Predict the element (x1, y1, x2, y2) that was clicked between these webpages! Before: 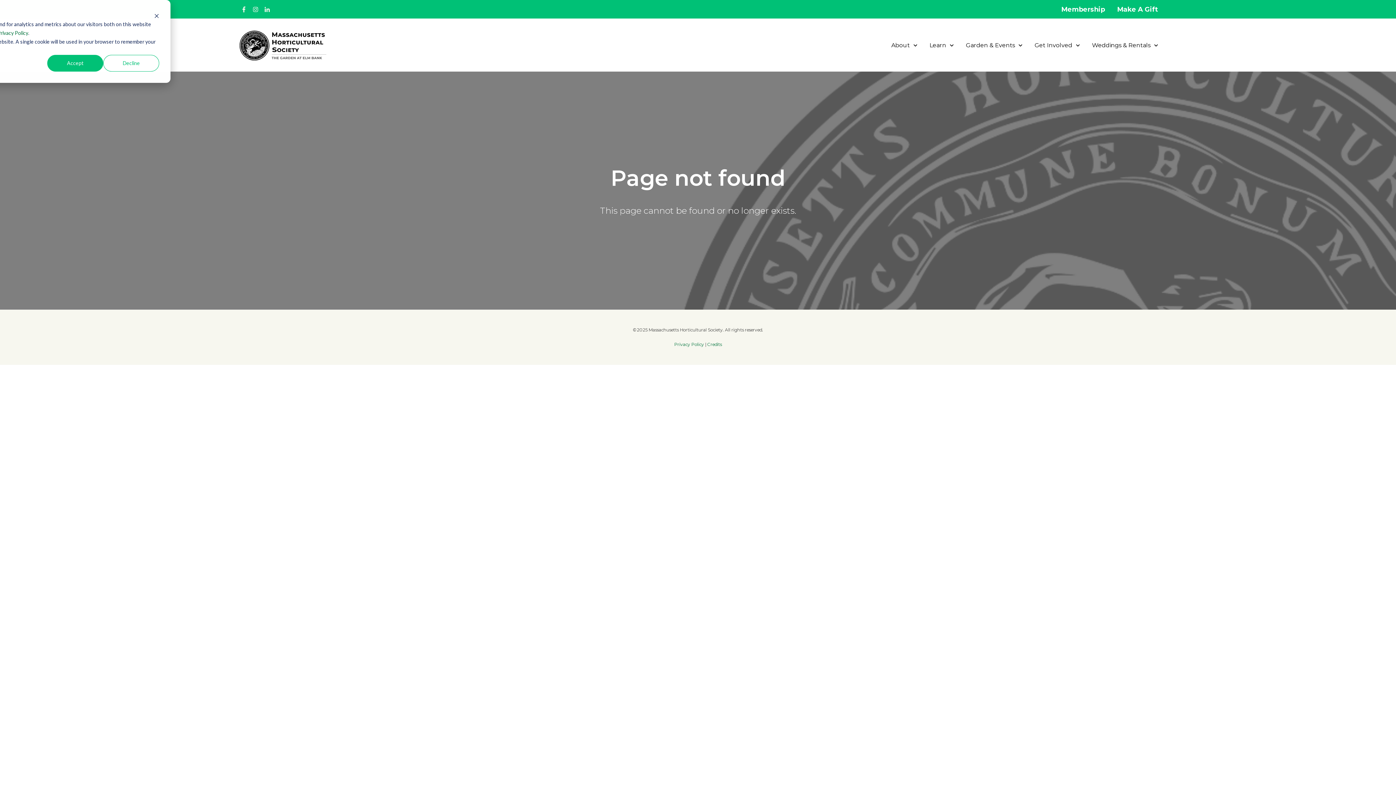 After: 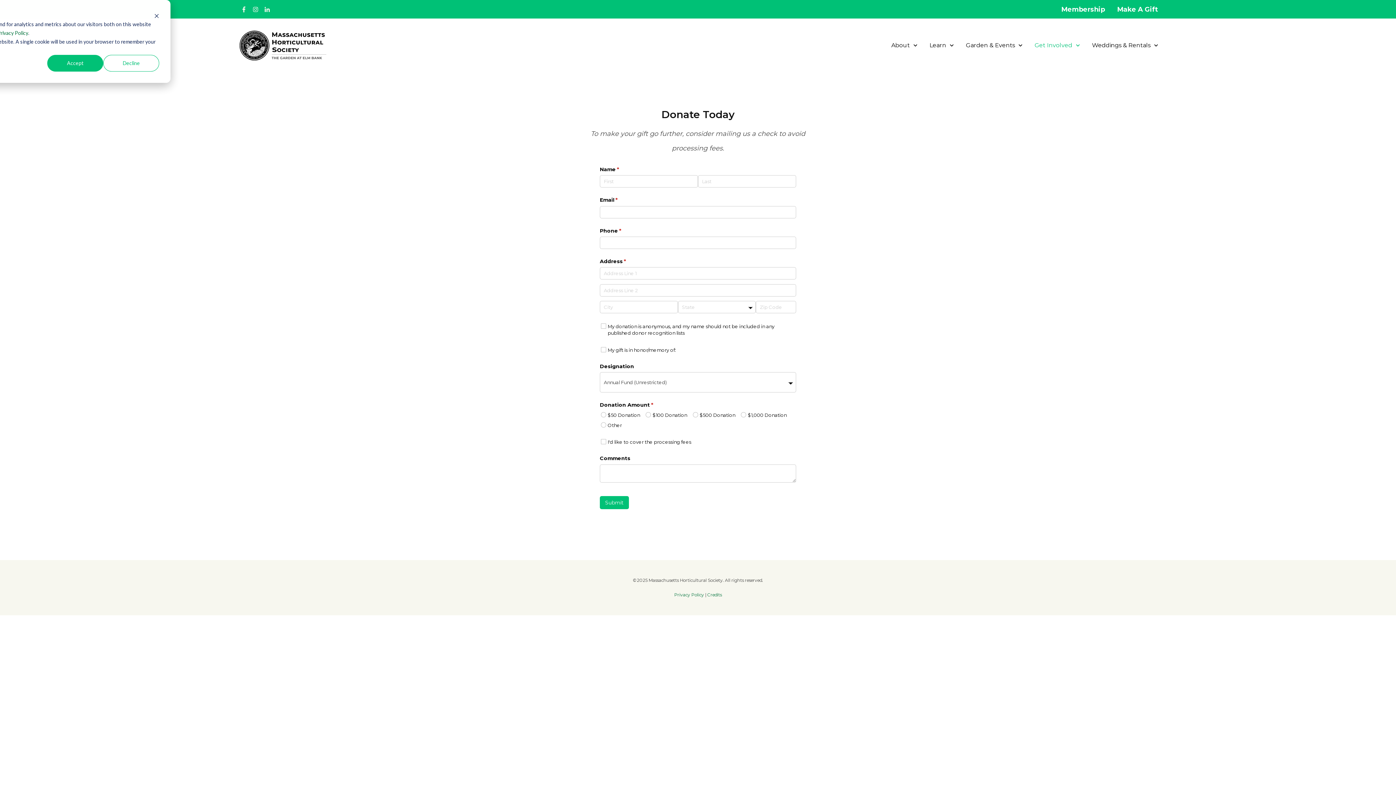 Action: bbox: (1112, 0, 1158, 18) label: Make A Gift